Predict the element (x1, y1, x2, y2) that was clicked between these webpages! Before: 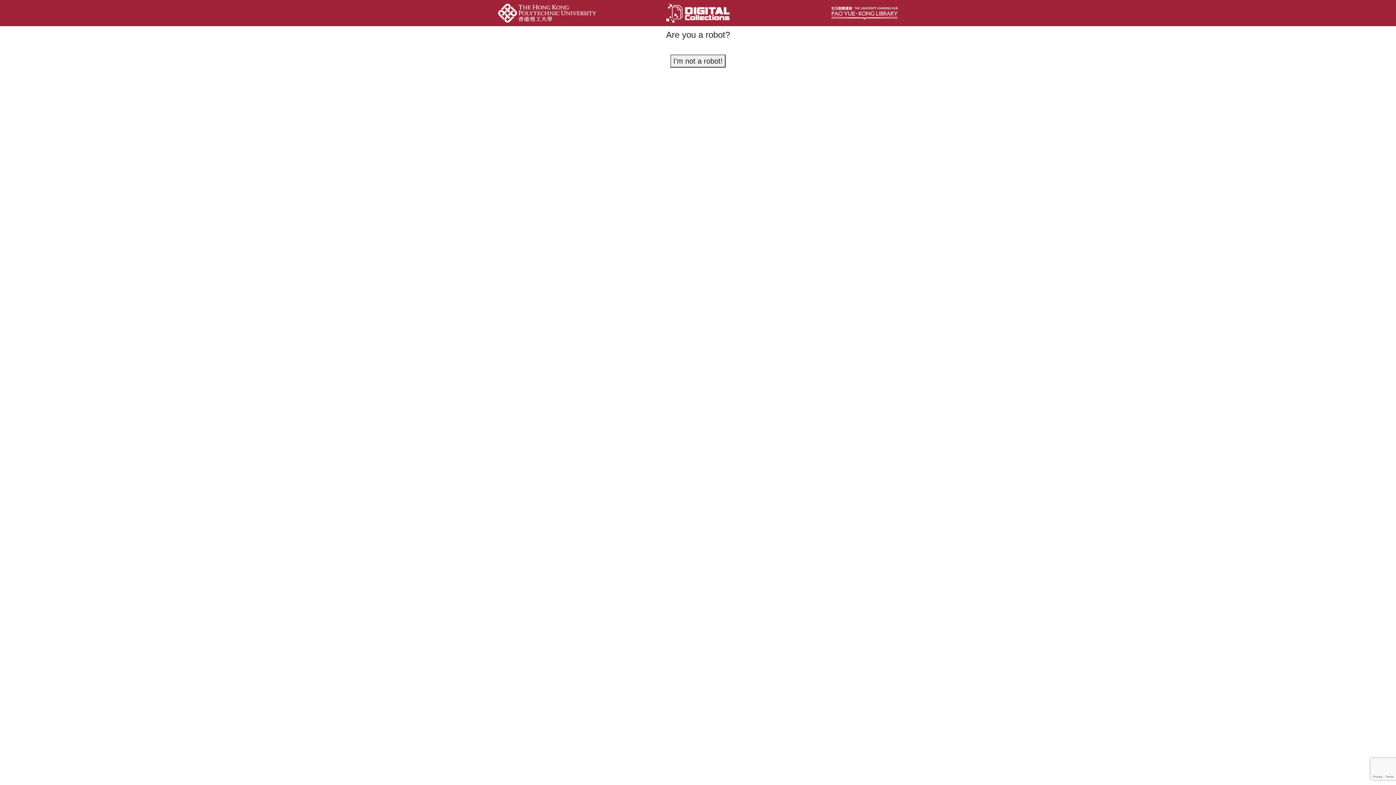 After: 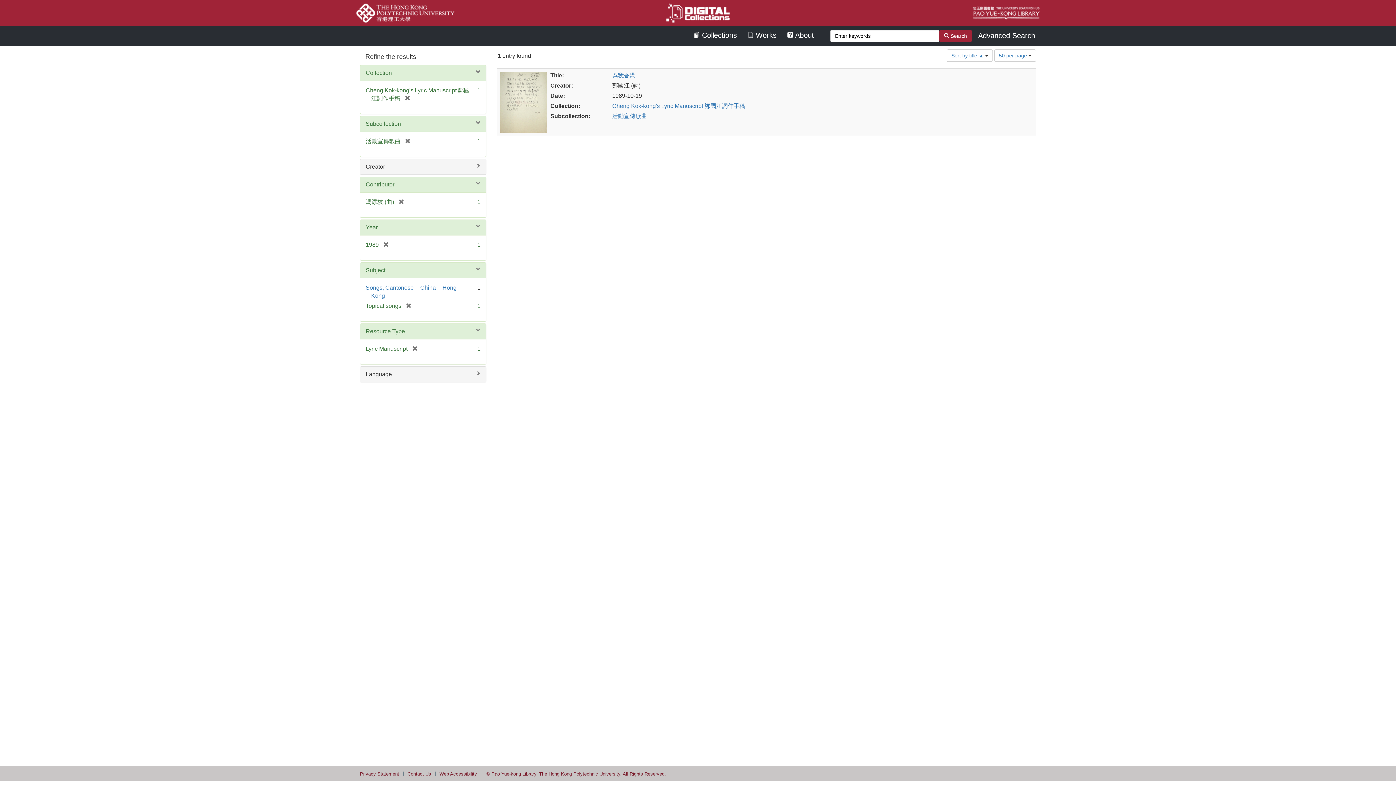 Action: bbox: (670, 54, 725, 67) label: I'm not a robot!